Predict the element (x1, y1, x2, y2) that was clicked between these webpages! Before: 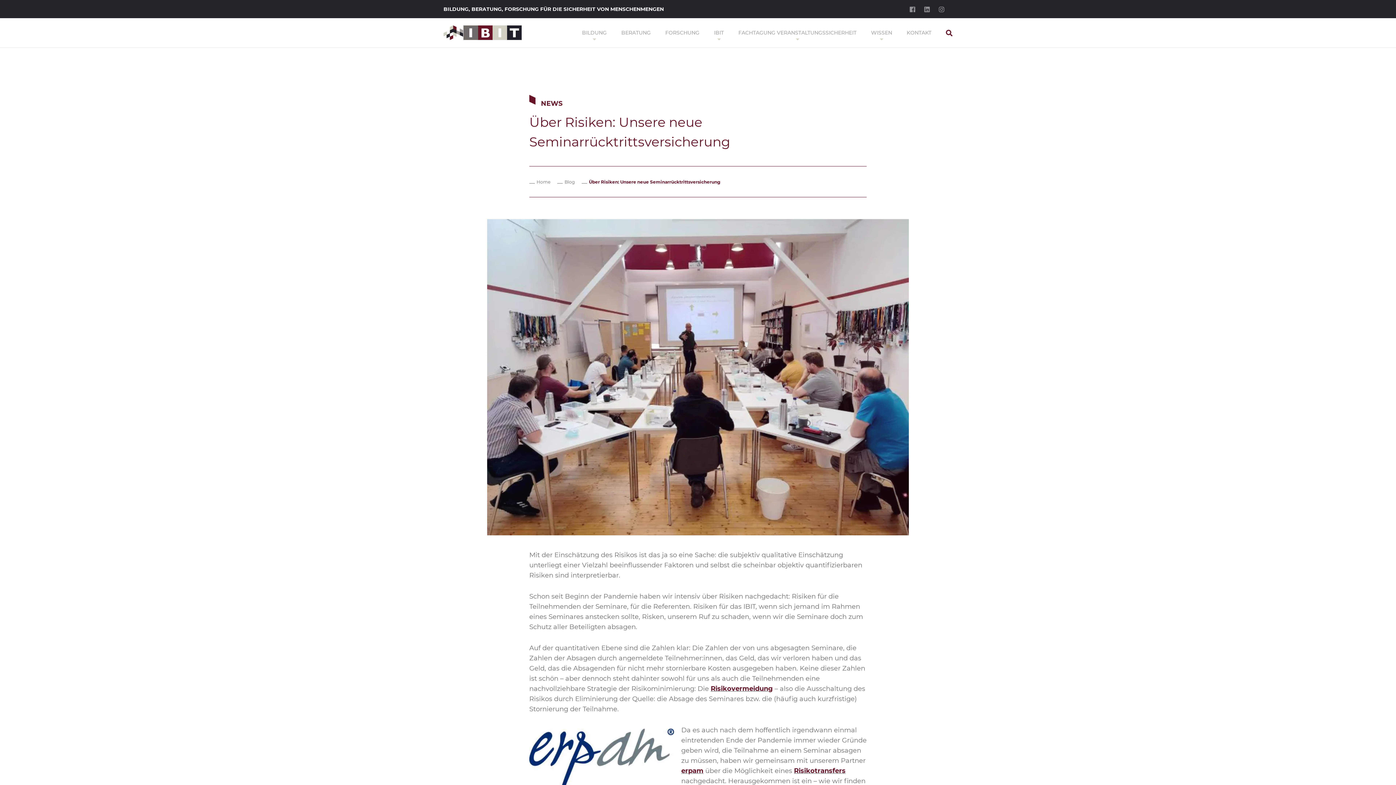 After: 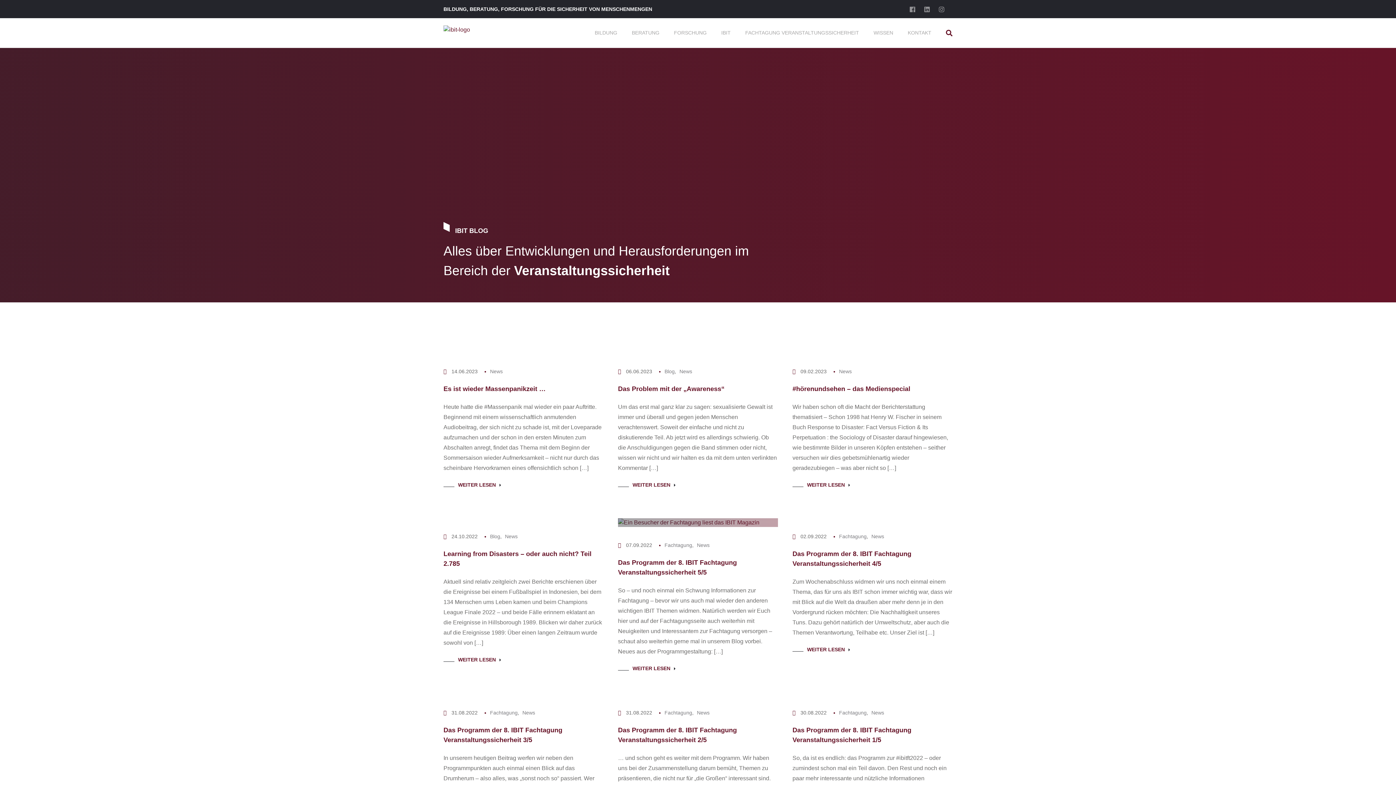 Action: label: Blog bbox: (557, 179, 574, 184)